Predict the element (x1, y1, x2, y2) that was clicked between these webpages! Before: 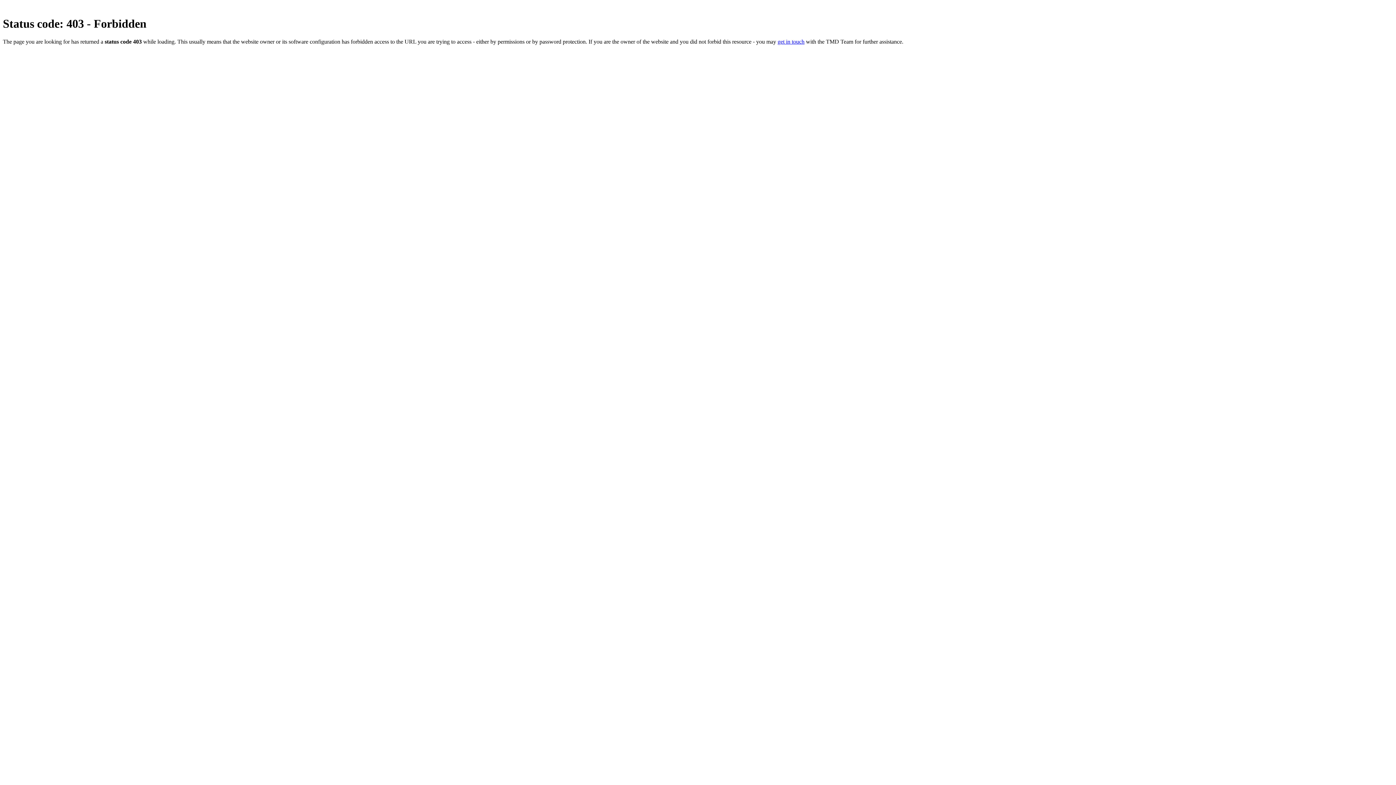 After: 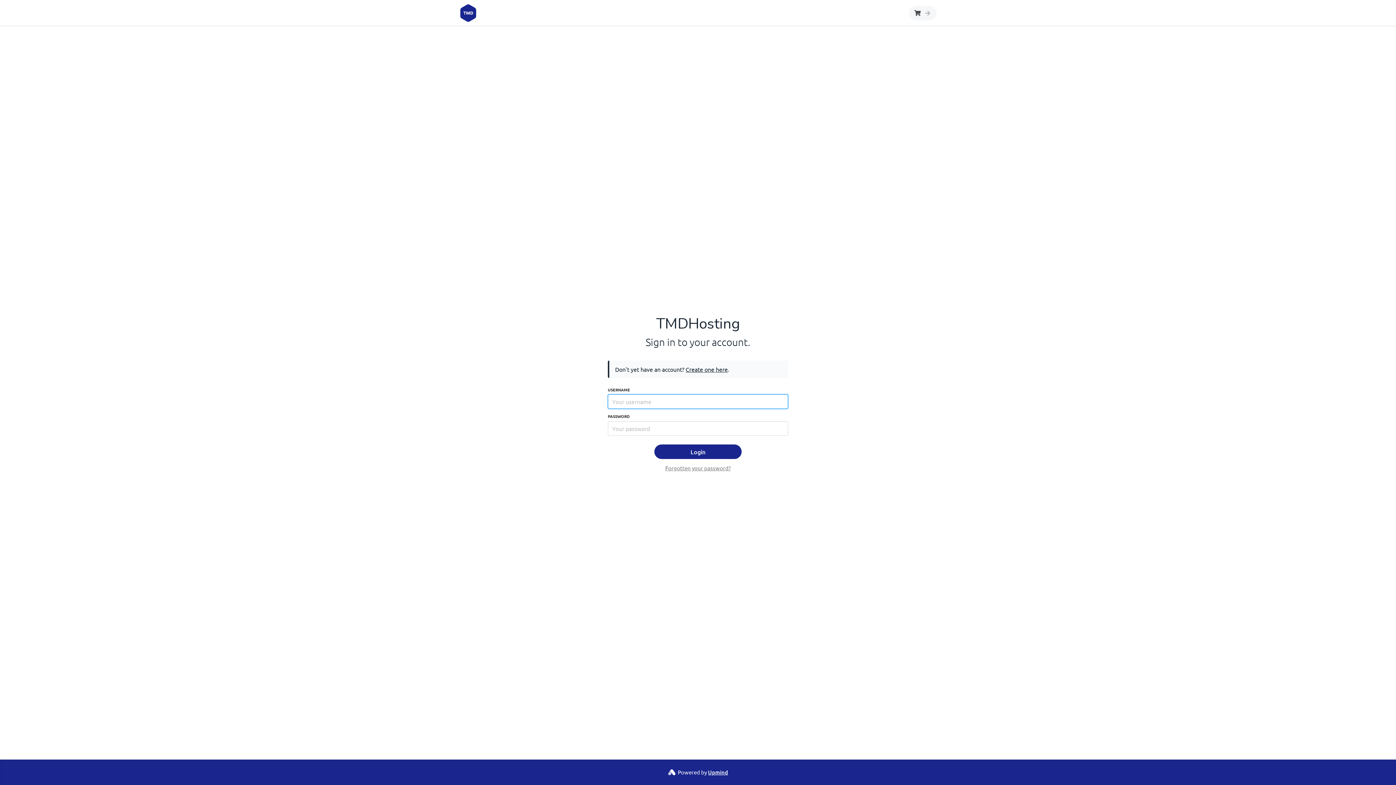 Action: label: get in touch bbox: (777, 38, 804, 44)